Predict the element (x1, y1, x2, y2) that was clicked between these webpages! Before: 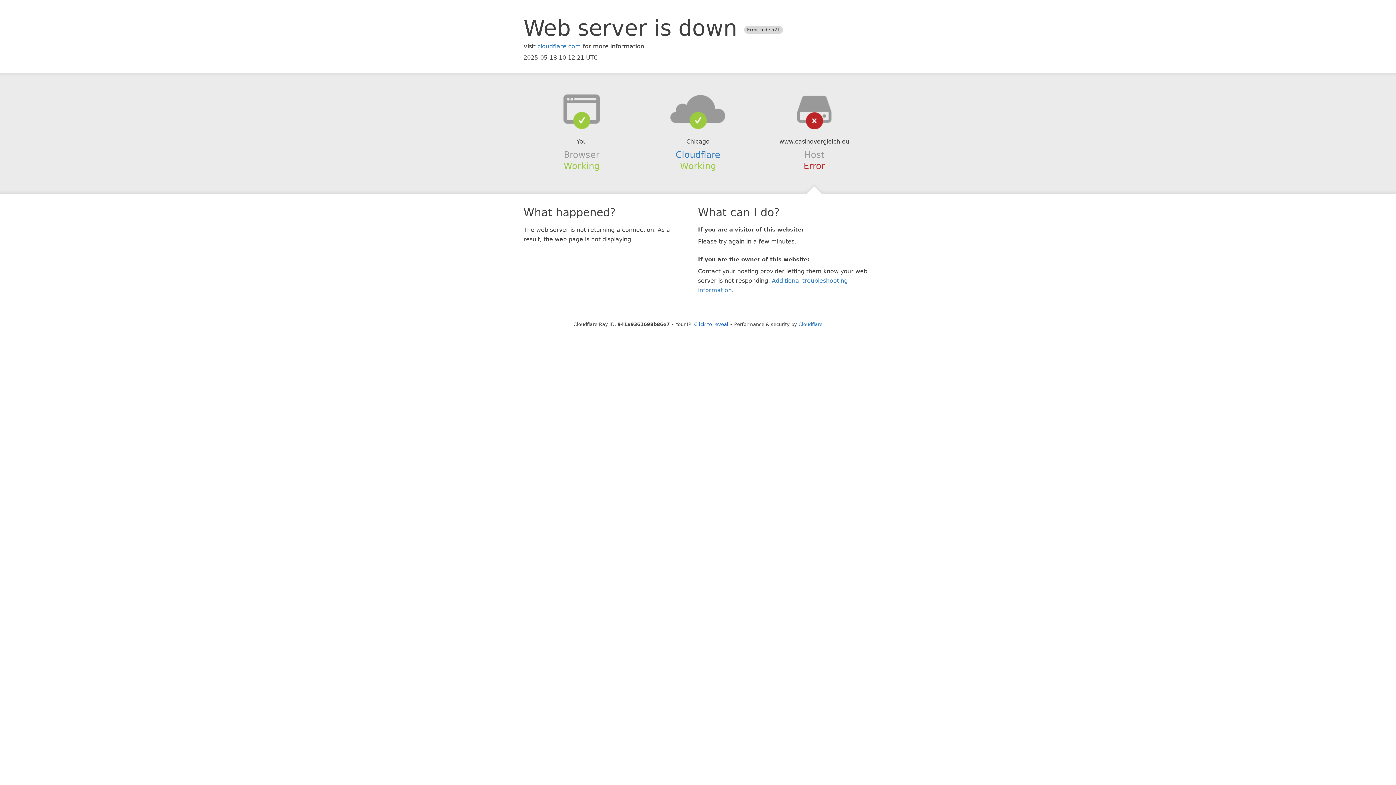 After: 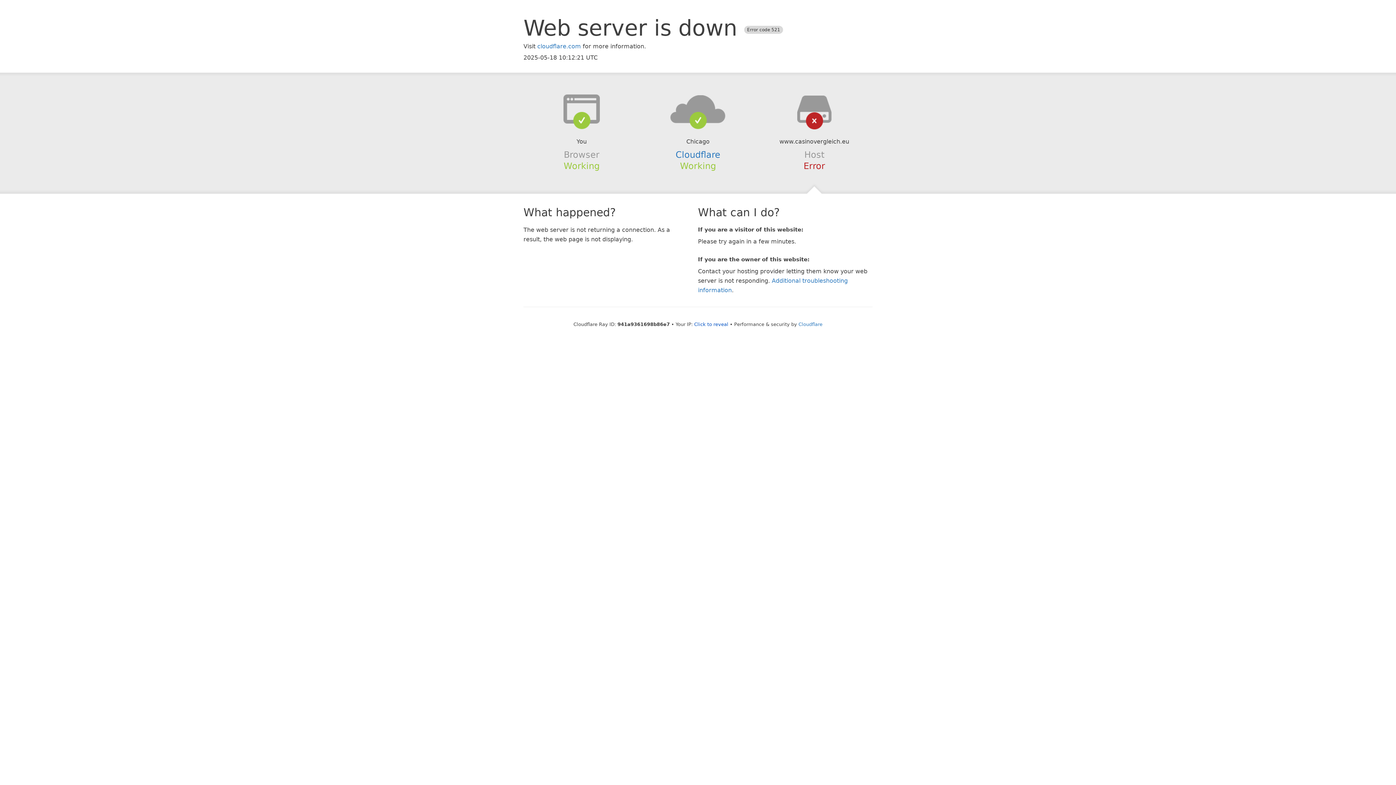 Action: bbox: (639, 94, 756, 123)